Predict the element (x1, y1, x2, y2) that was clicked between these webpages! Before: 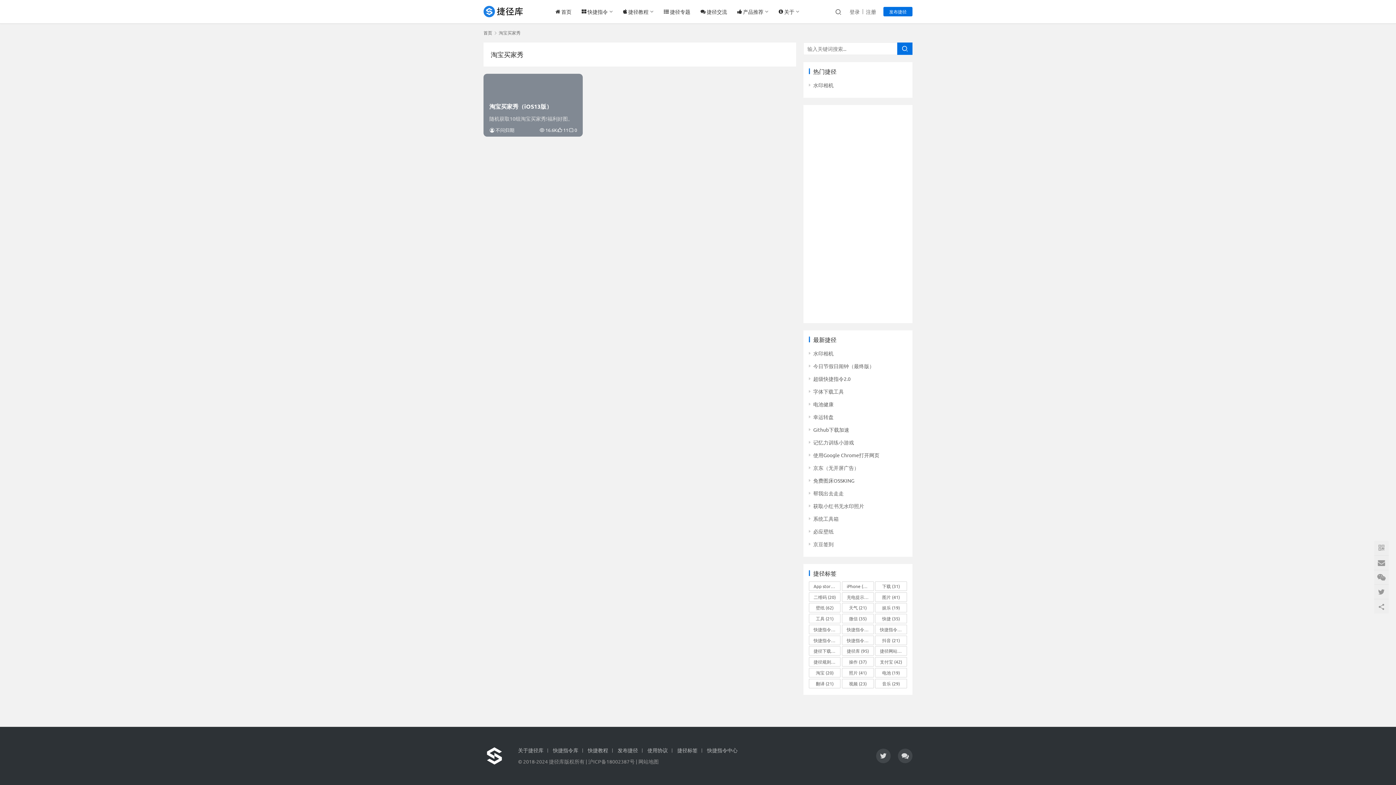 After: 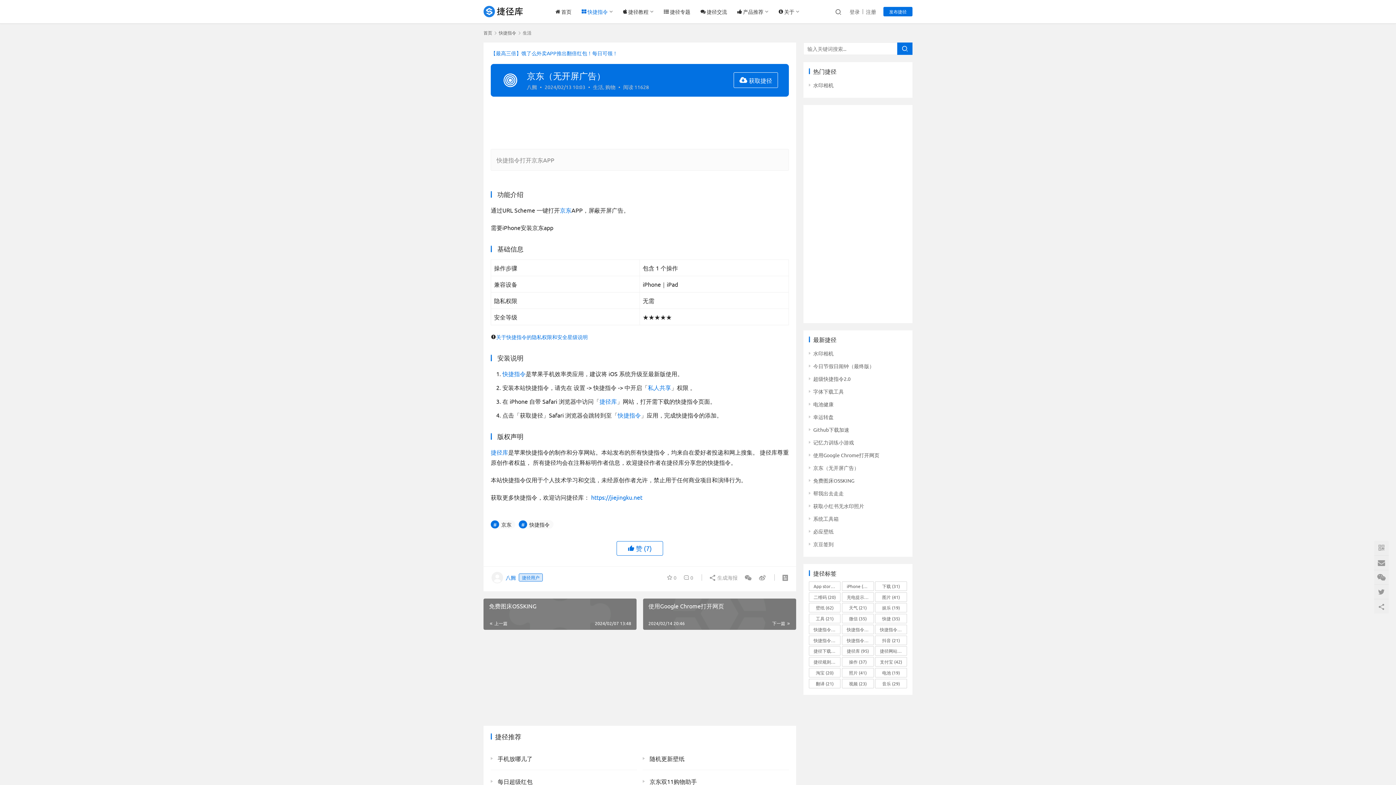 Action: label: 京东（无开屏广告） bbox: (813, 464, 859, 471)